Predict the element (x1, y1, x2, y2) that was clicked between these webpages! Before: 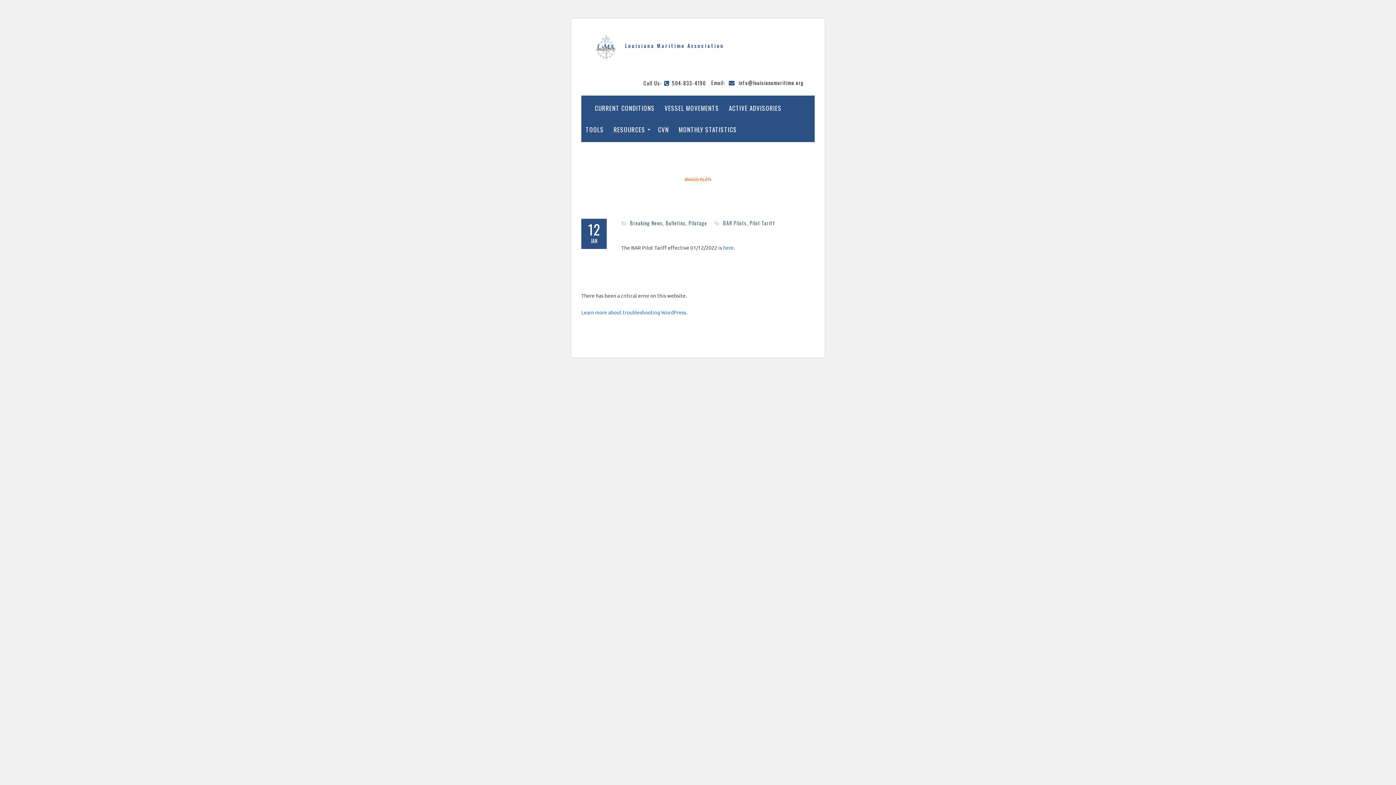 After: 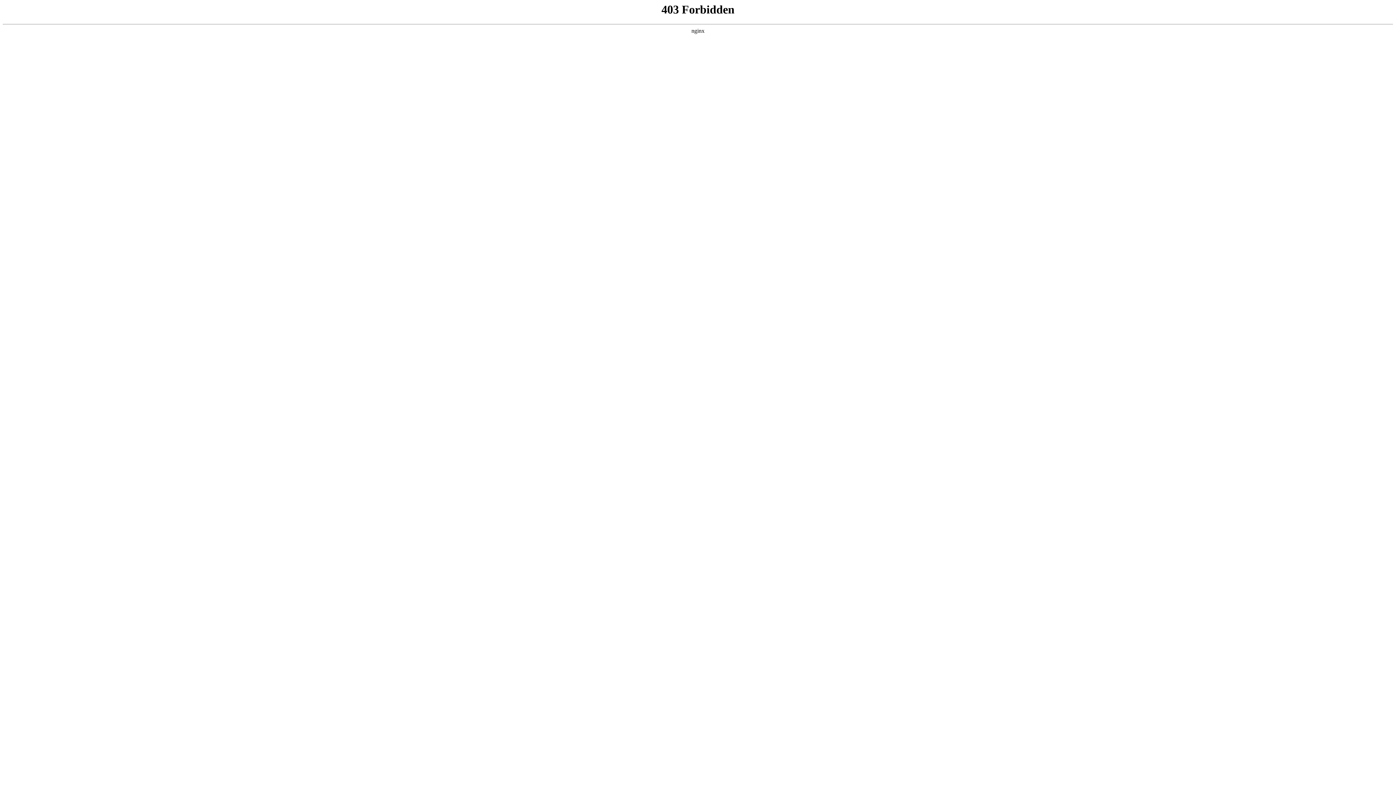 Action: bbox: (581, 309, 687, 315) label: Learn more about troubleshooting WordPress.